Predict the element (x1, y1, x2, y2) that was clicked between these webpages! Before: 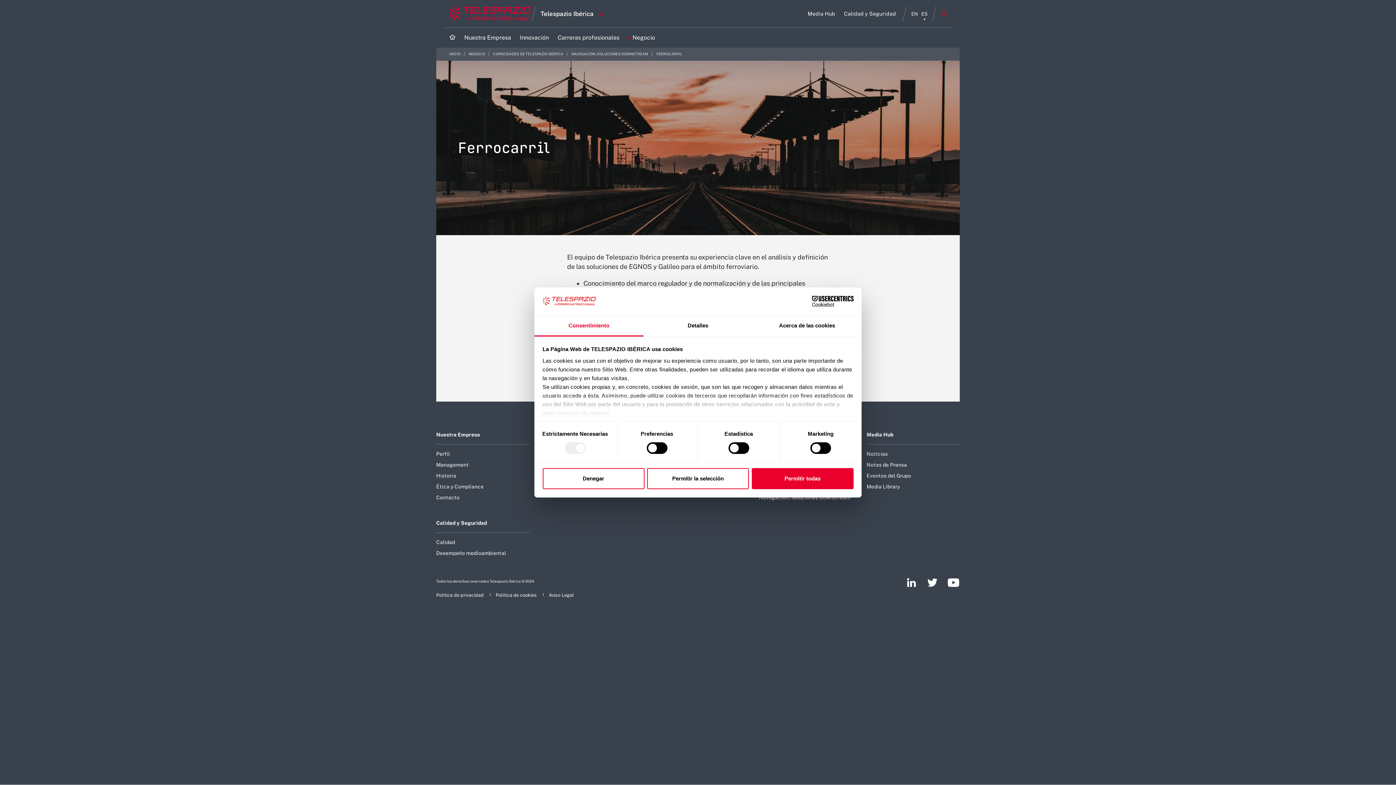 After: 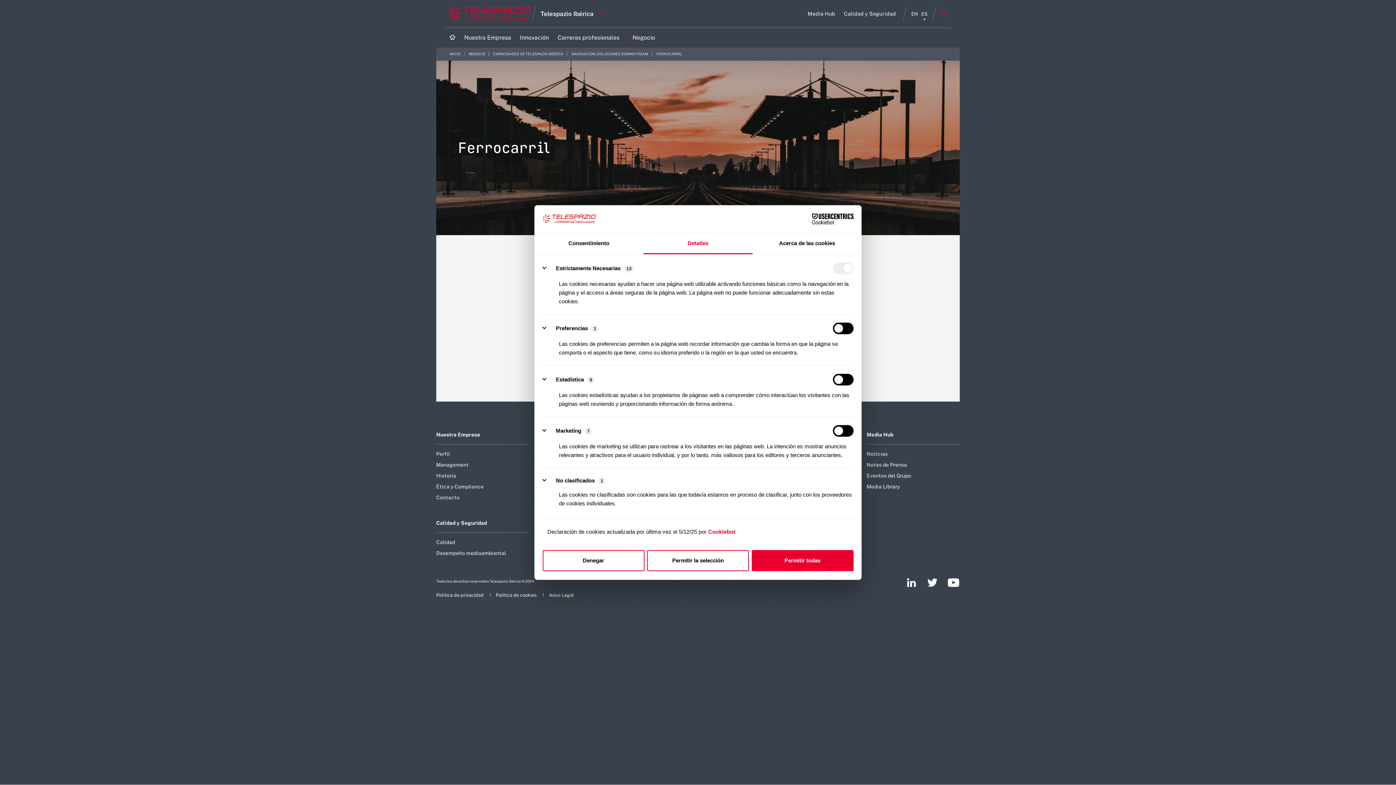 Action: bbox: (643, 315, 752, 336) label: Detalles